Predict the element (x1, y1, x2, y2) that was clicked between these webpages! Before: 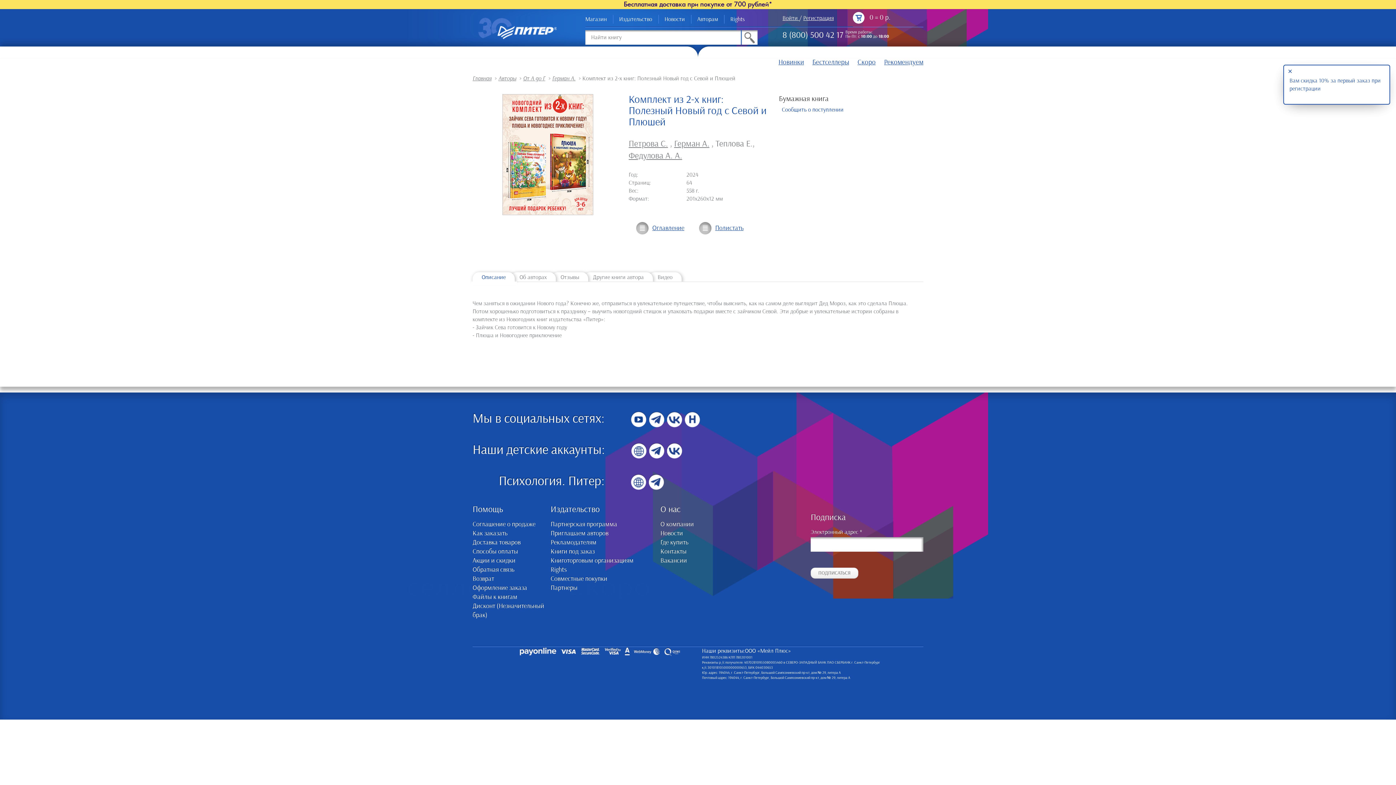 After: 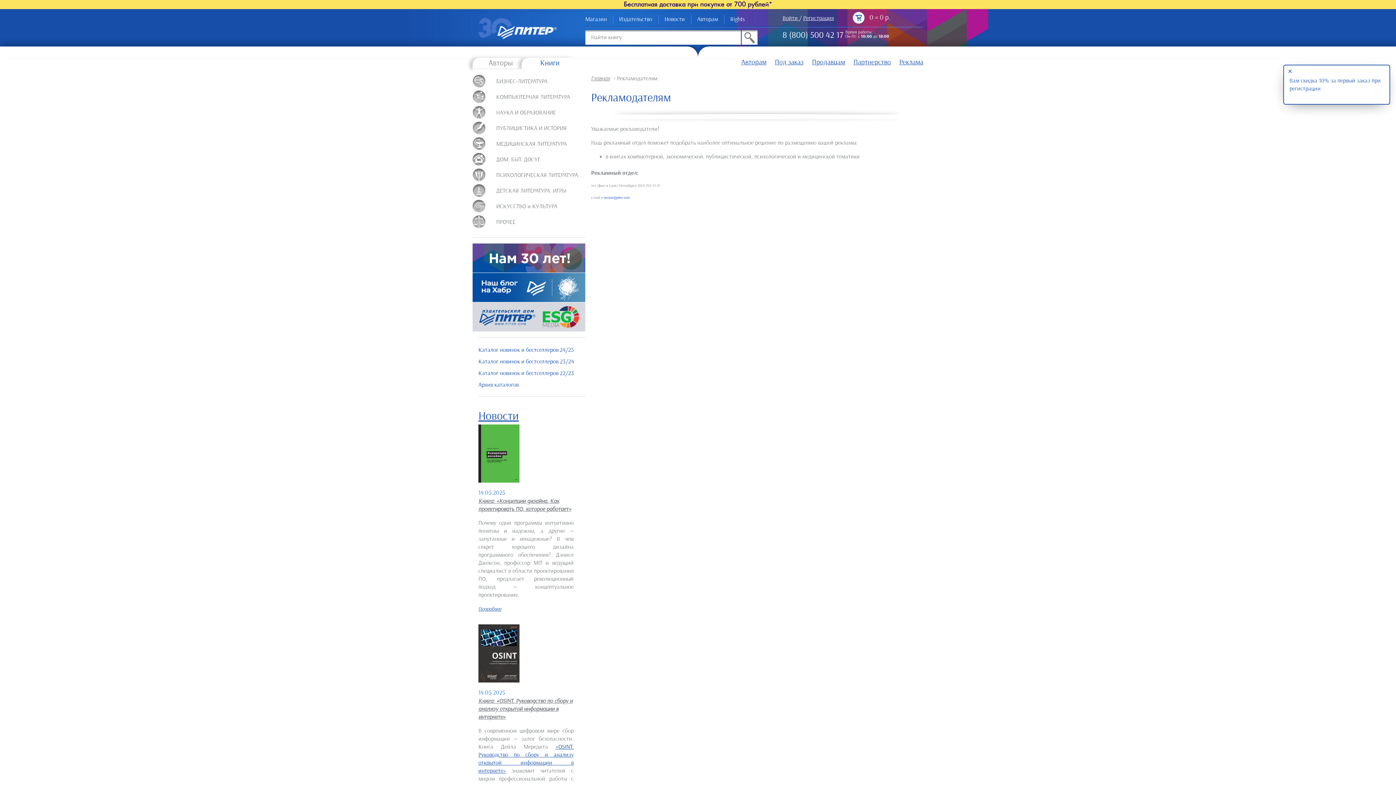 Action: label: Рекламодателям bbox: (550, 538, 657, 547)